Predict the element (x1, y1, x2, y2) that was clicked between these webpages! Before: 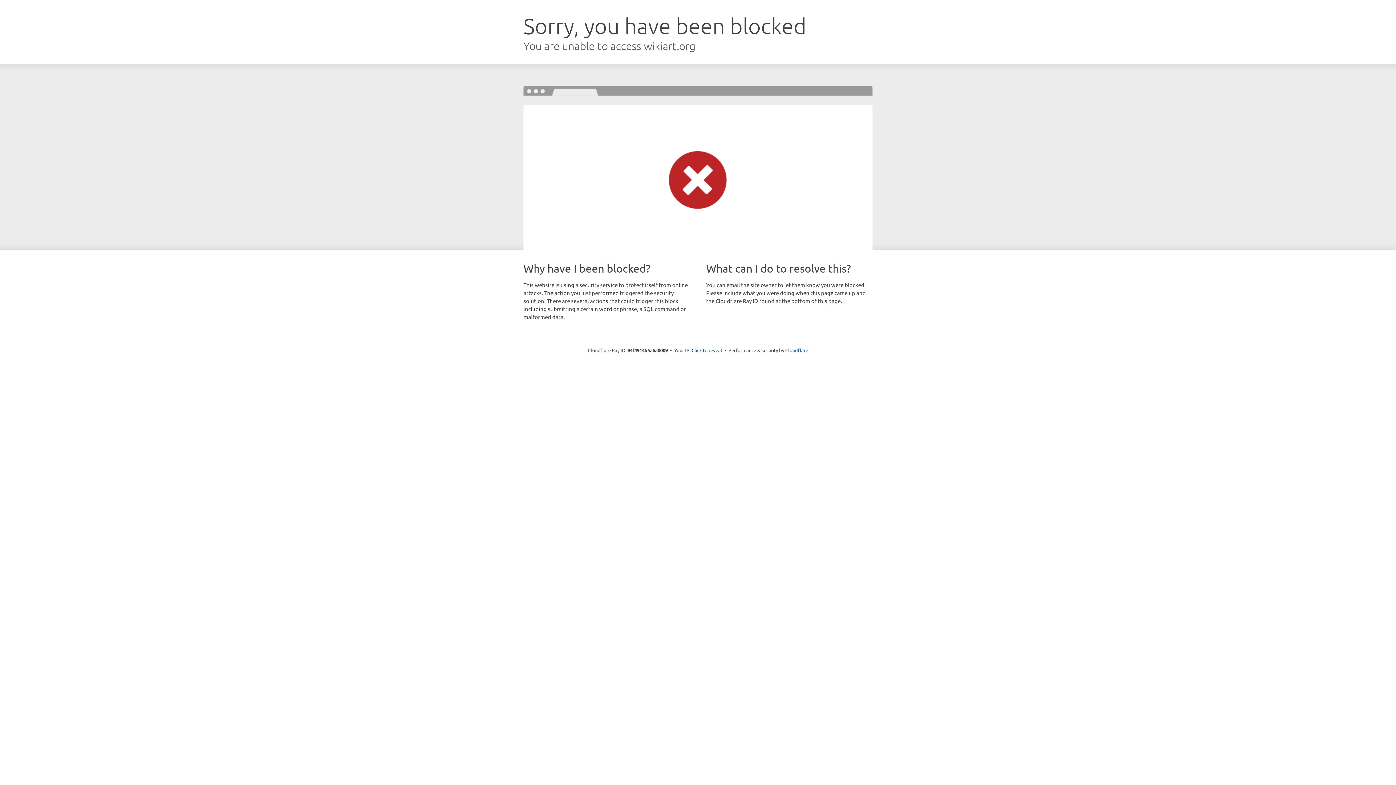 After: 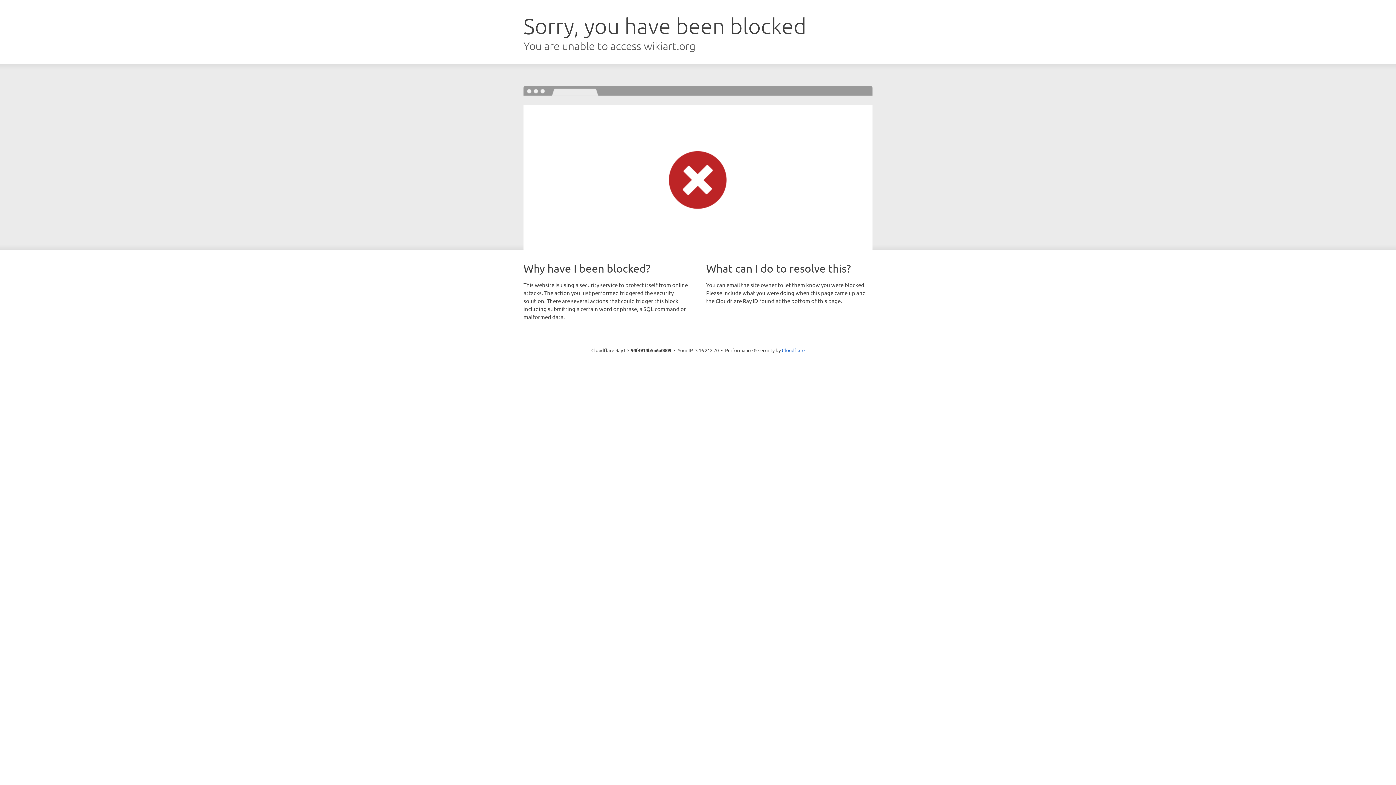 Action: label: Click to reveal bbox: (691, 346, 722, 353)